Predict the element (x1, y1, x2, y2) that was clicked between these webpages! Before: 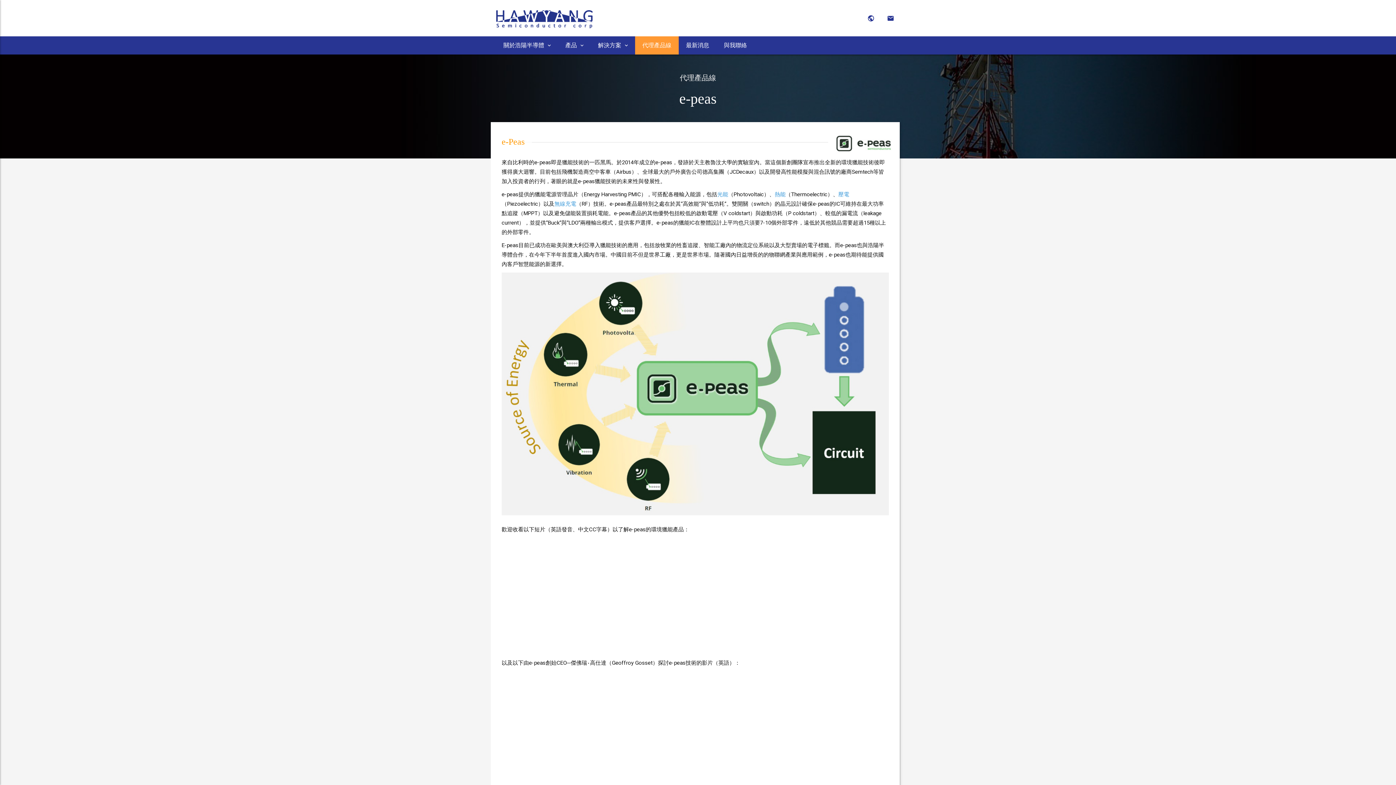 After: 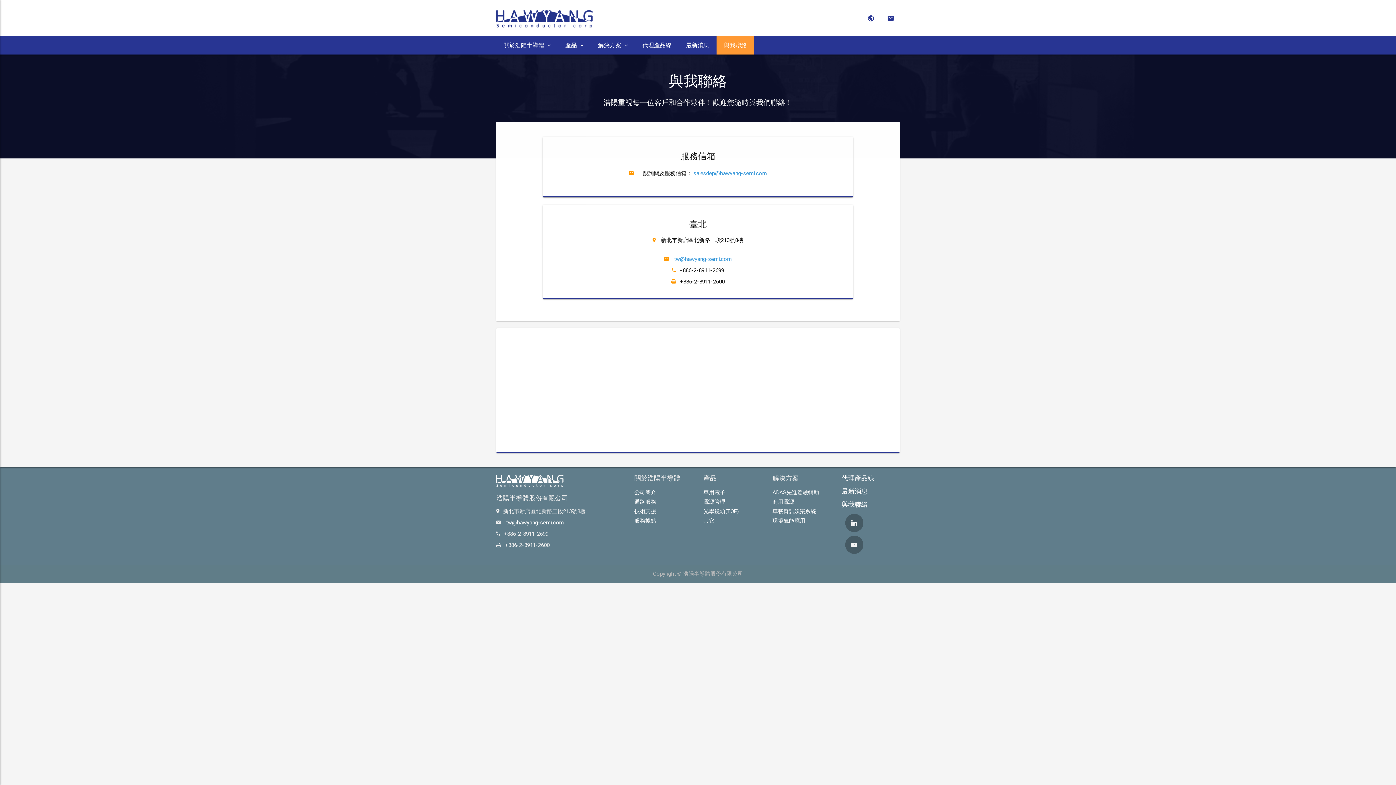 Action: bbox: (881, 9, 900, 27)